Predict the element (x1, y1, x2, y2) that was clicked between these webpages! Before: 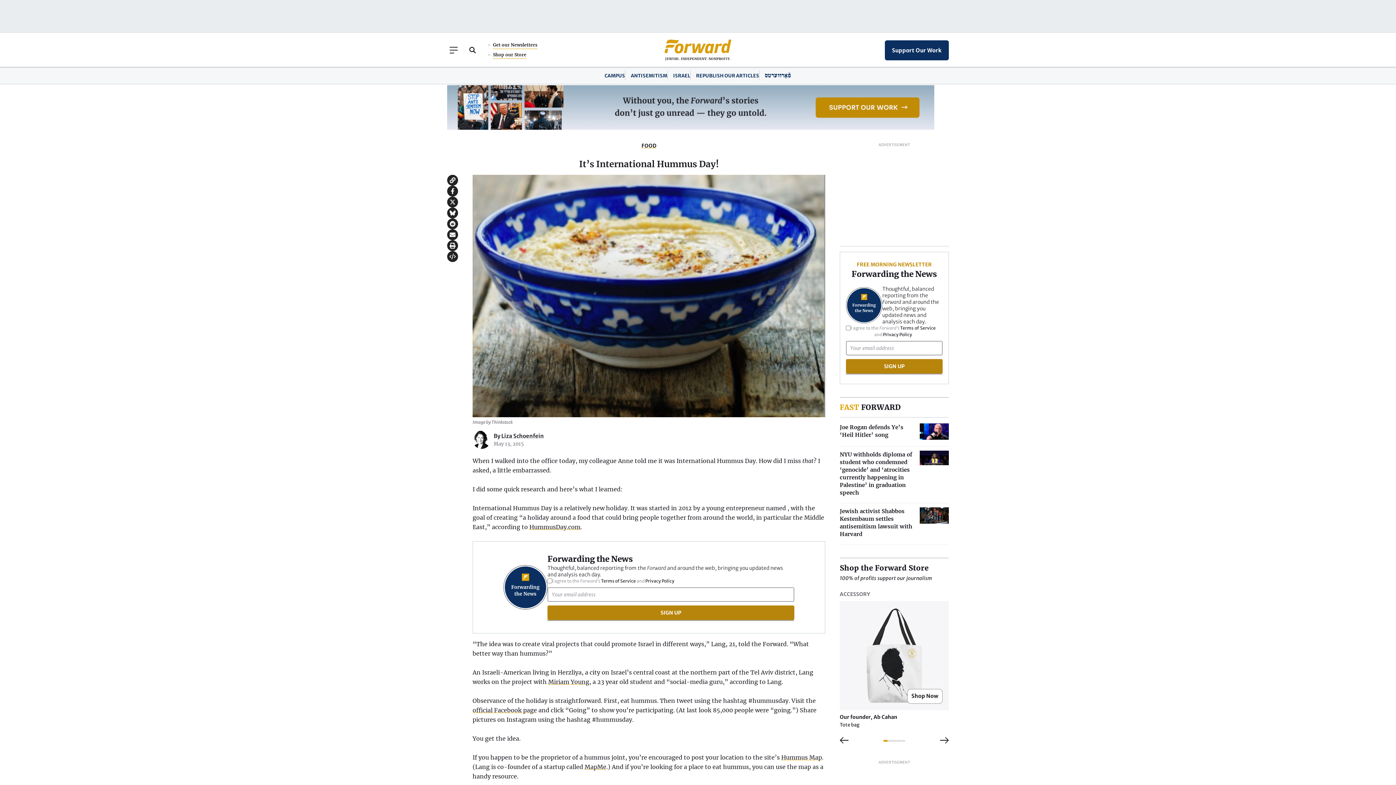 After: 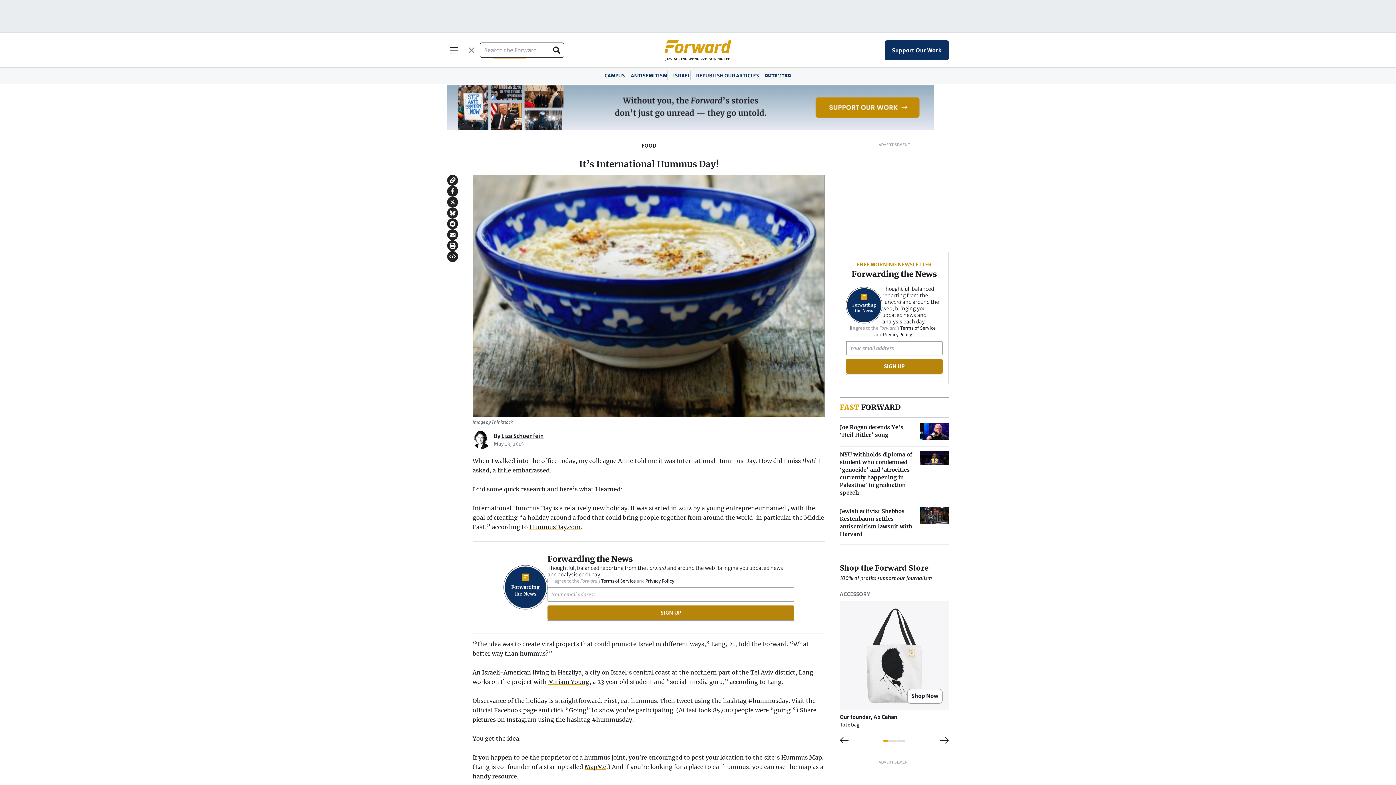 Action: label: Open Search Field bbox: (464, 41, 481, 58)